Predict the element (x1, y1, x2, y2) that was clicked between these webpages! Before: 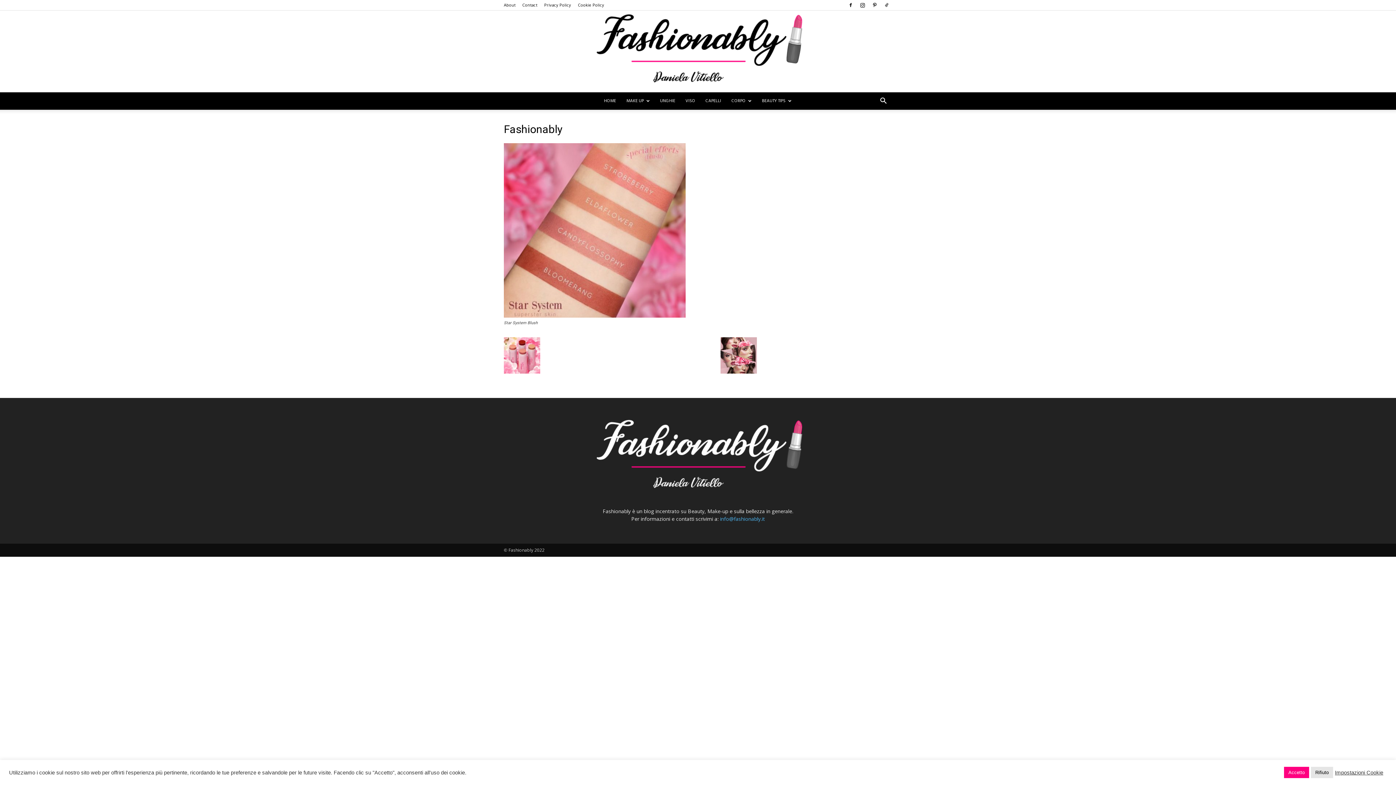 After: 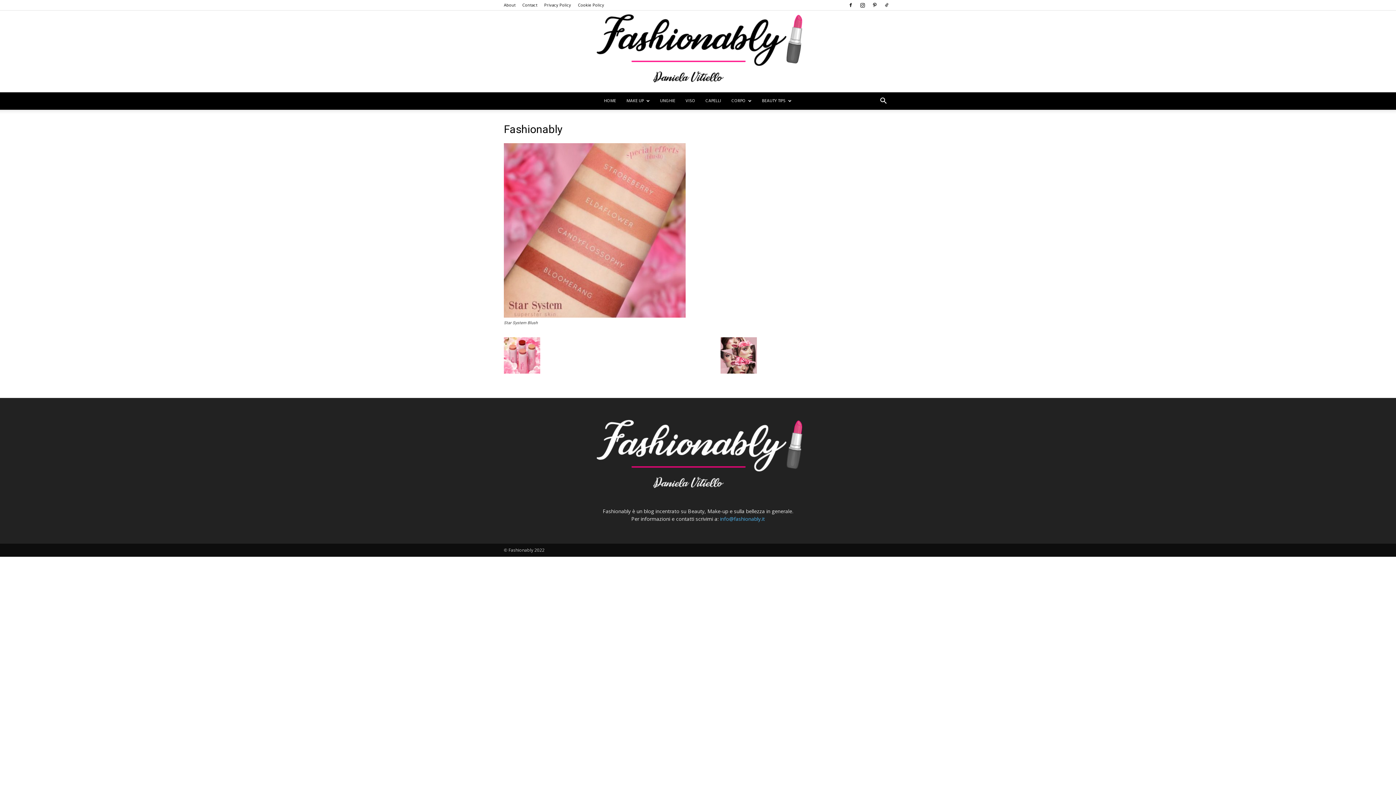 Action: label: Accetto bbox: (1284, 767, 1309, 778)